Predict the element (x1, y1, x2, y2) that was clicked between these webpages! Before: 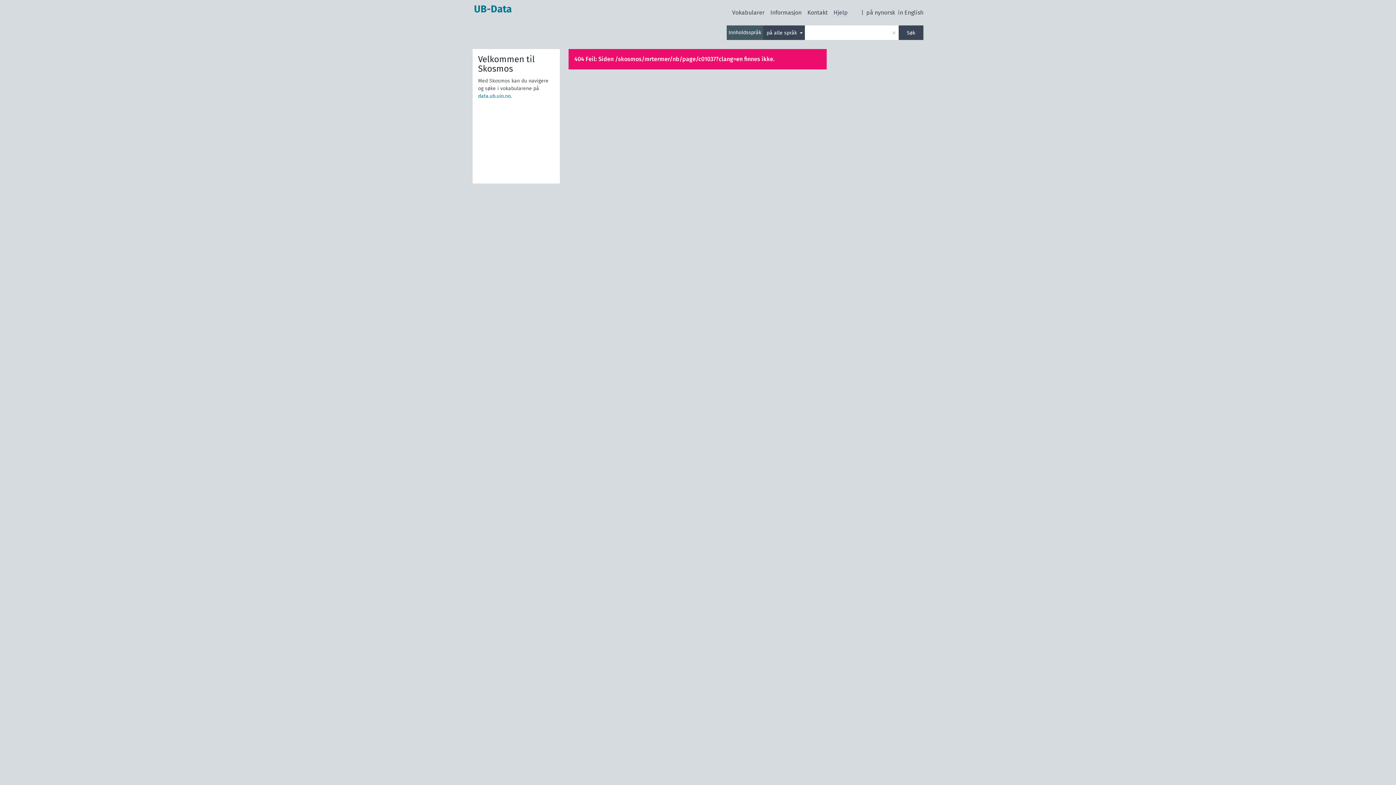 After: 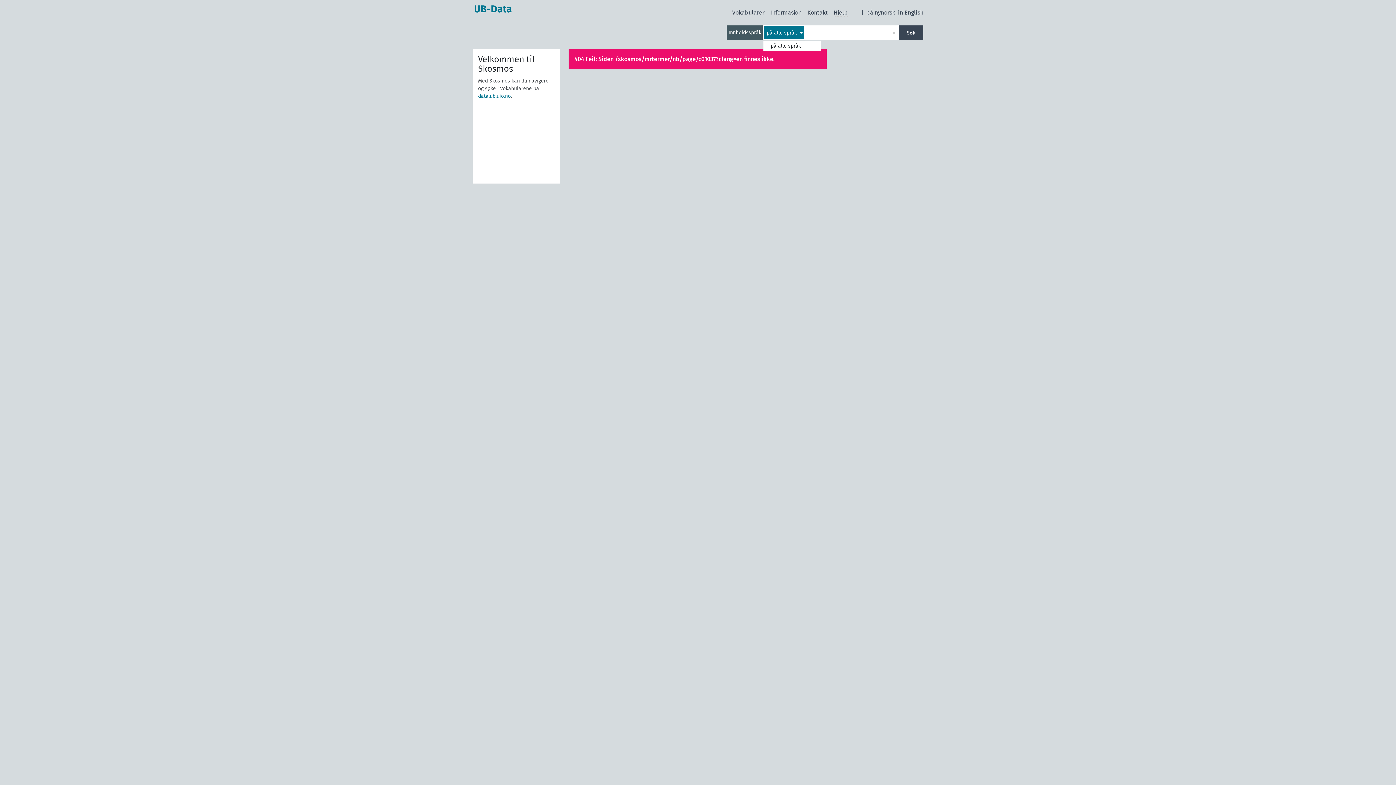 Action: bbox: (763, 25, 805, 40) label: på alle språk 